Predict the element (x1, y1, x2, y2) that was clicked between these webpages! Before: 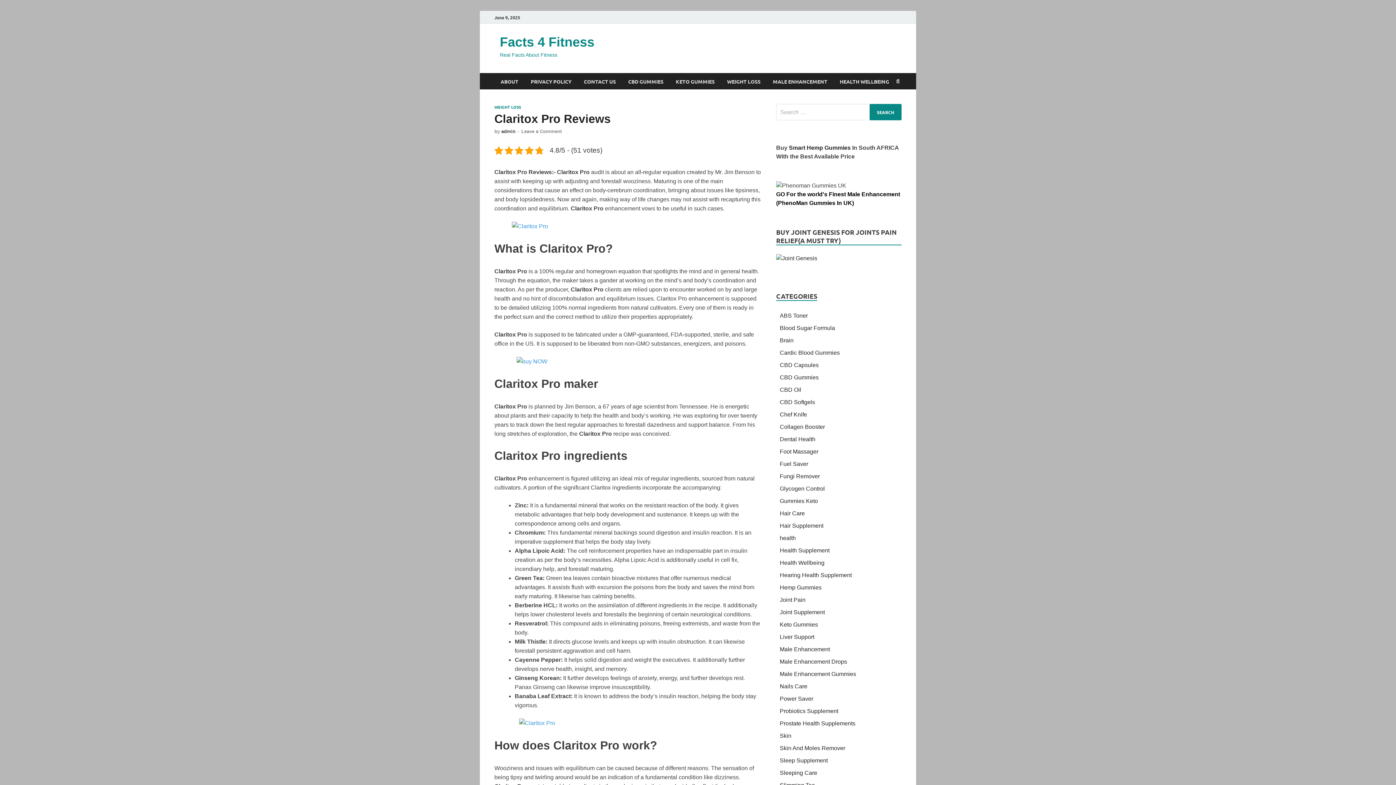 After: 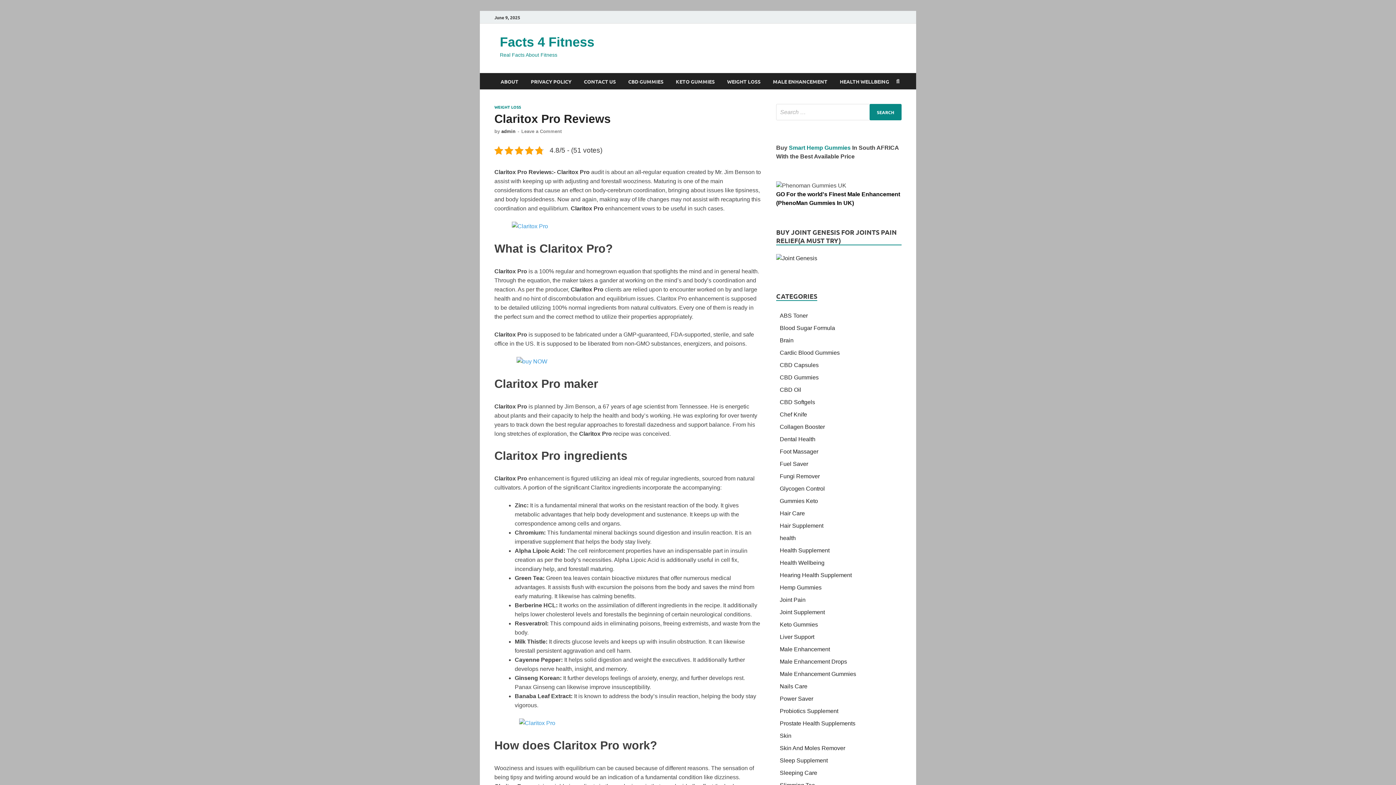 Action: label: Smart Hemp Gummies bbox: (789, 144, 850, 150)